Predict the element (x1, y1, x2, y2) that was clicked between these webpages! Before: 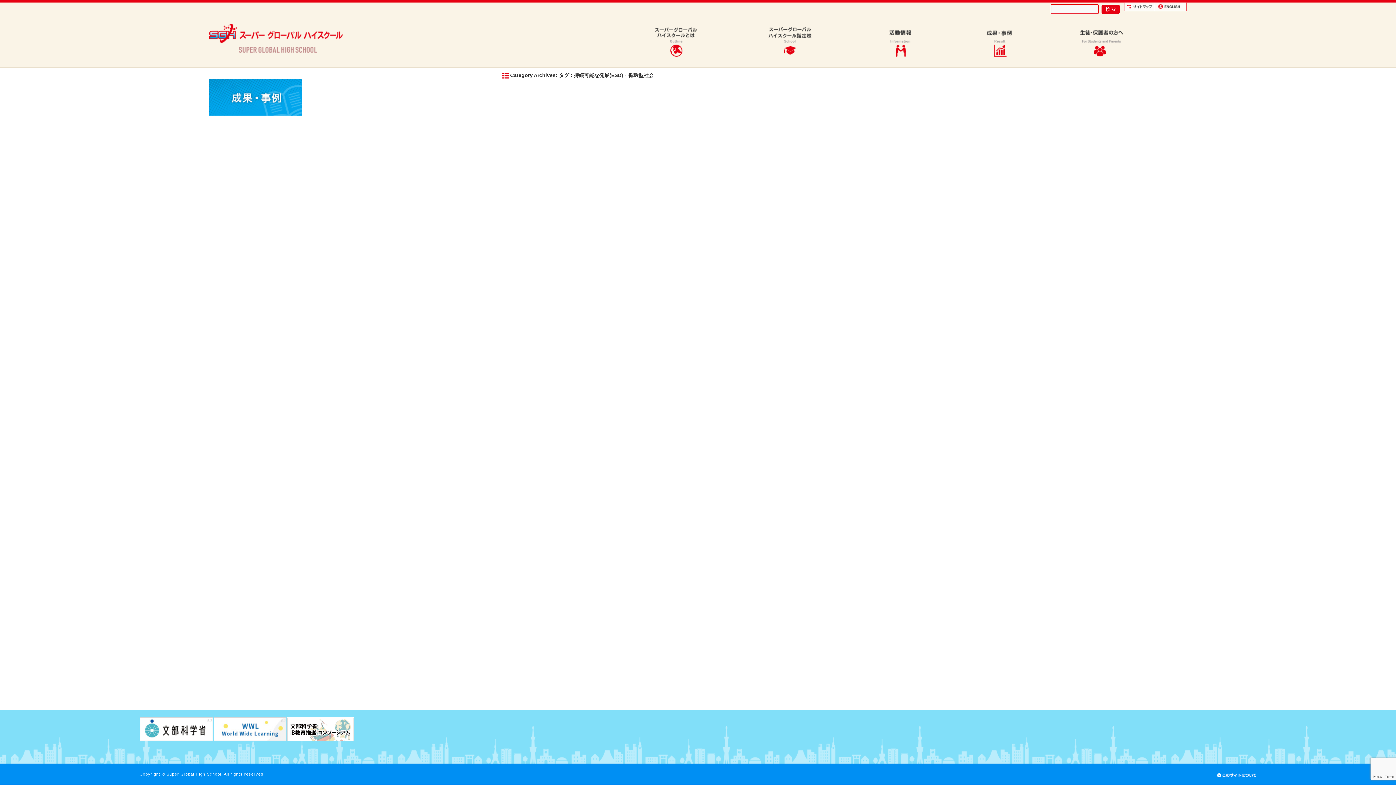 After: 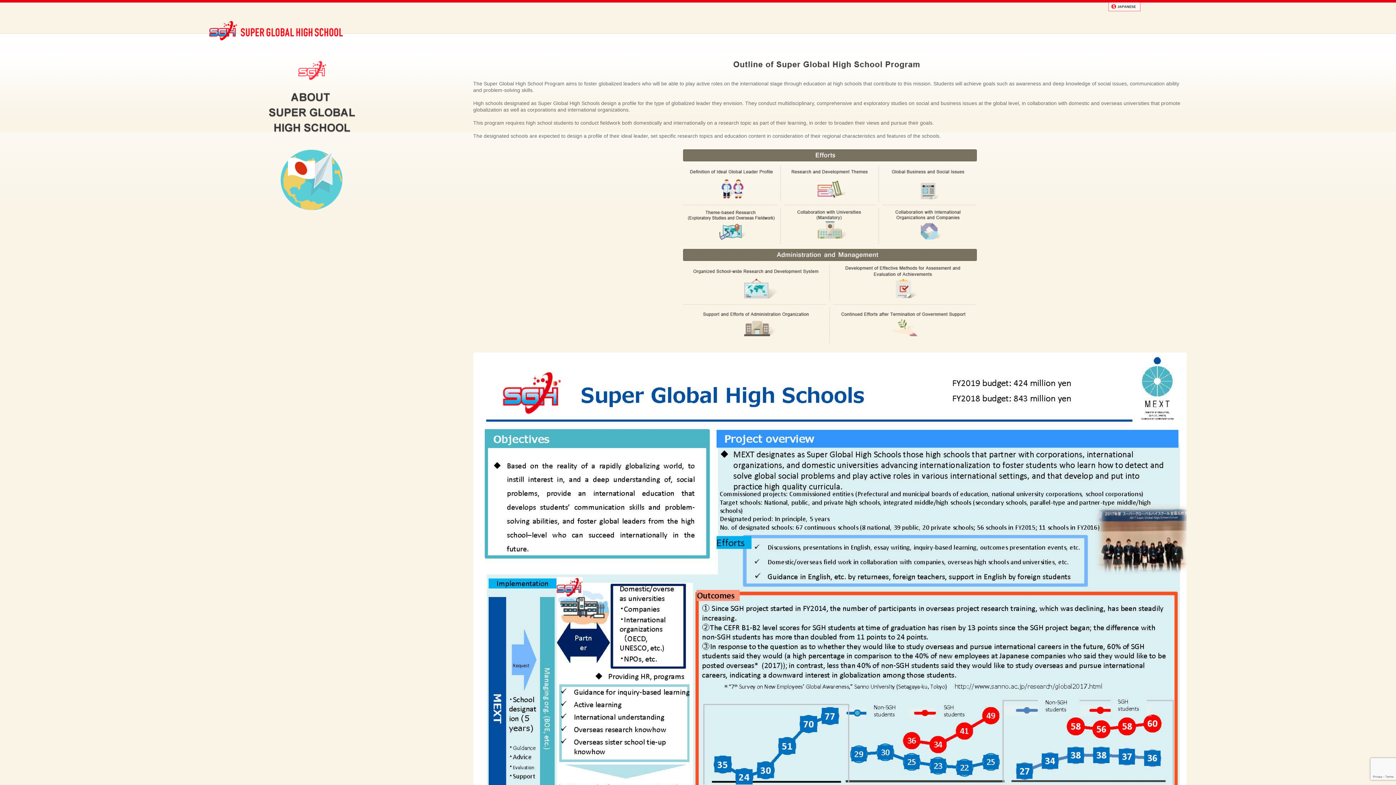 Action: bbox: (1154, 0, 1186, 11)